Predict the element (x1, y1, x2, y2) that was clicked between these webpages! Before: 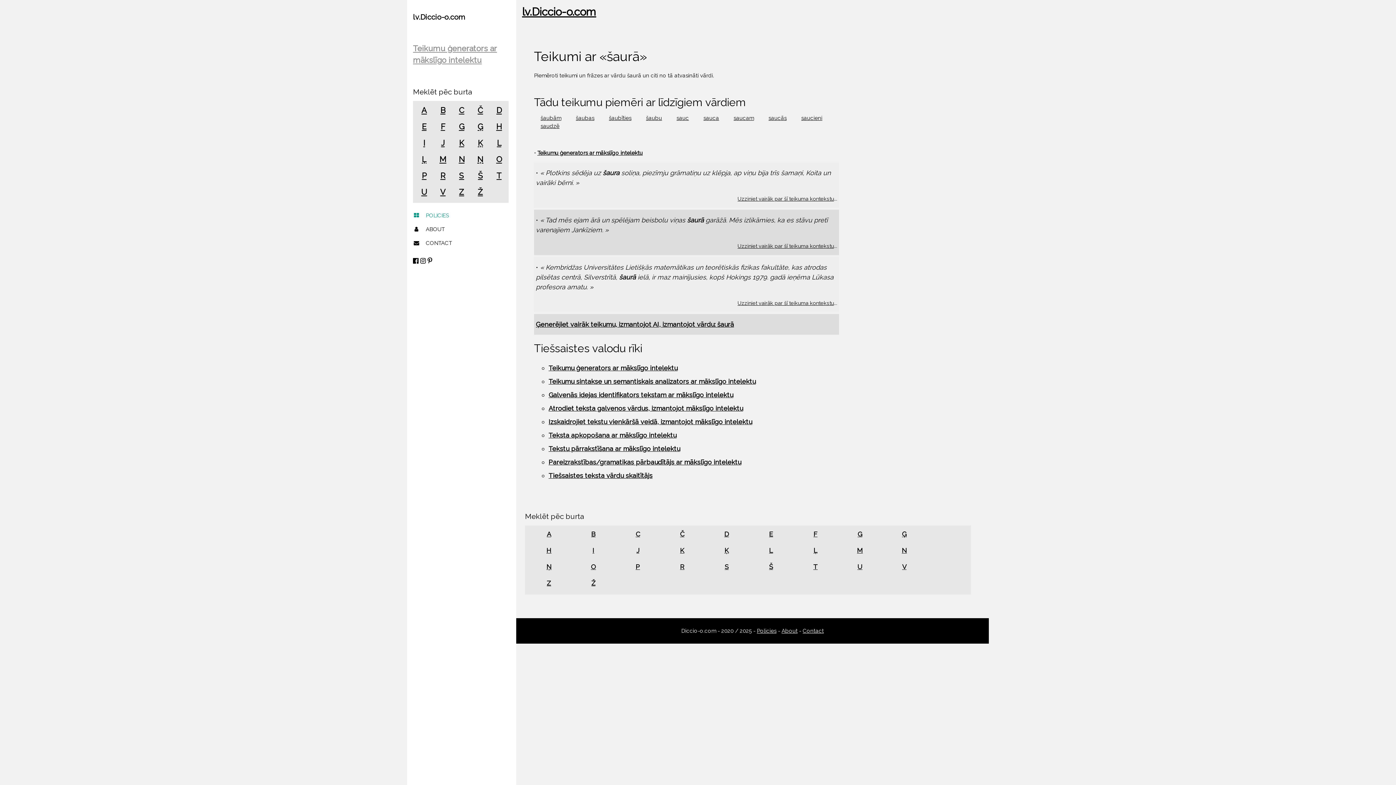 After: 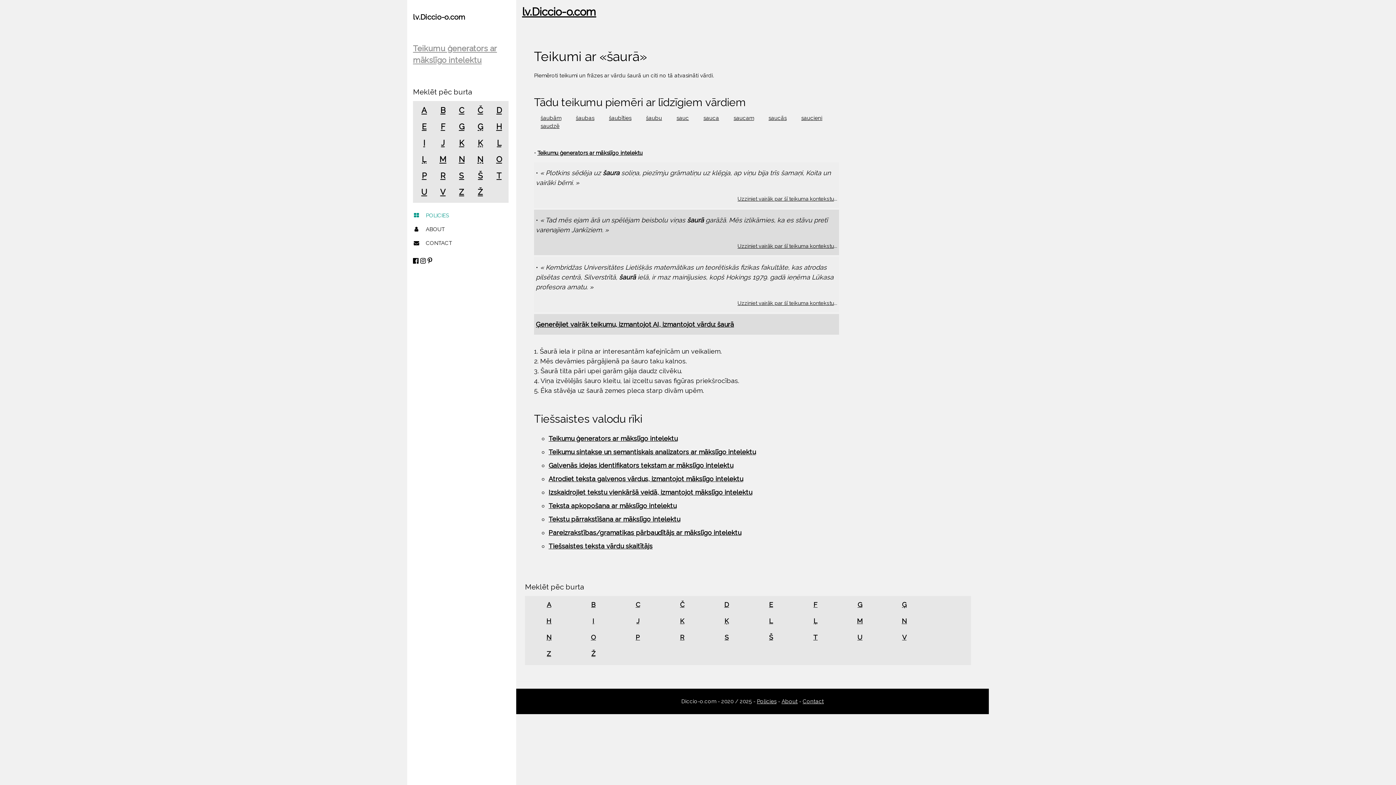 Action: label: Ģenerējiet vairāk teikumu, izmantojot AI, izmantojot vārdu: šaurā bbox: (536, 320, 734, 328)